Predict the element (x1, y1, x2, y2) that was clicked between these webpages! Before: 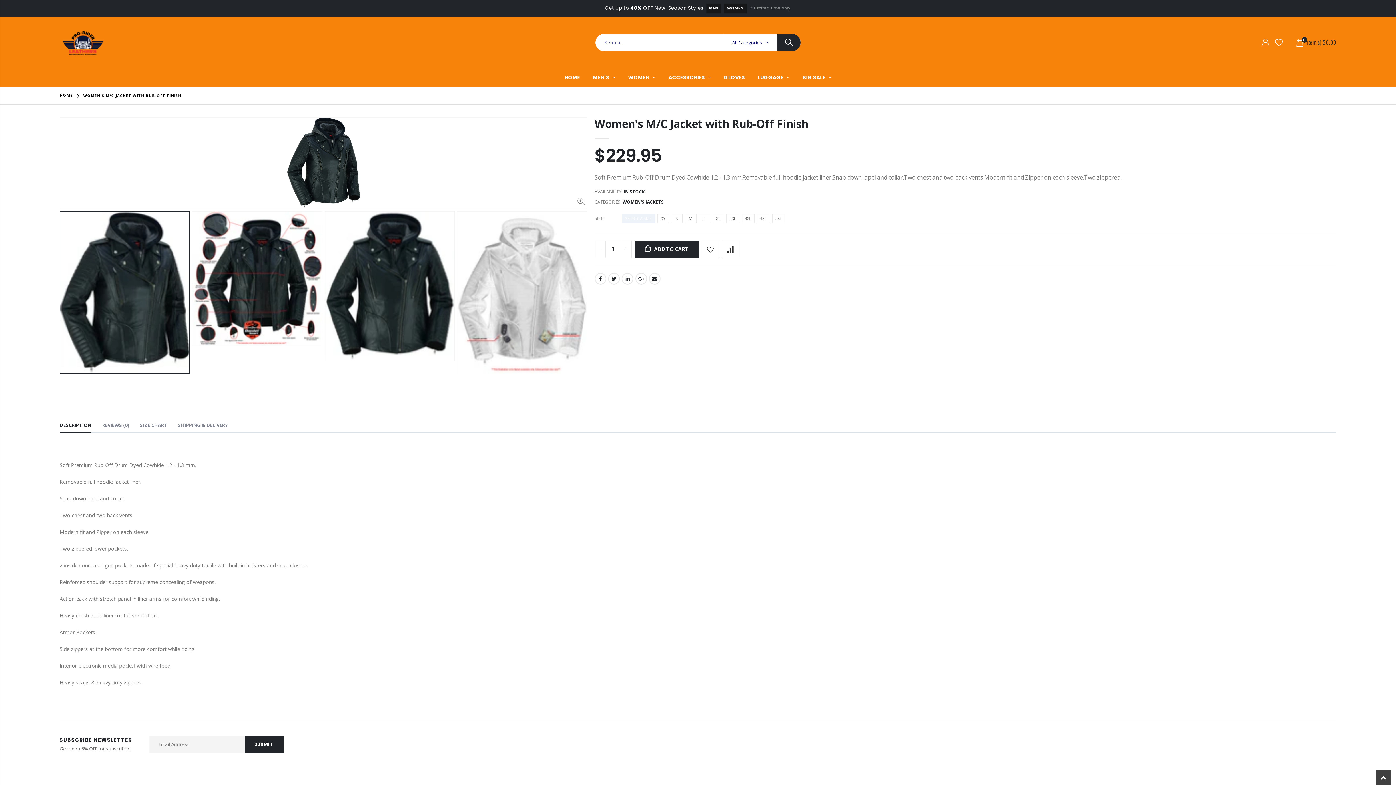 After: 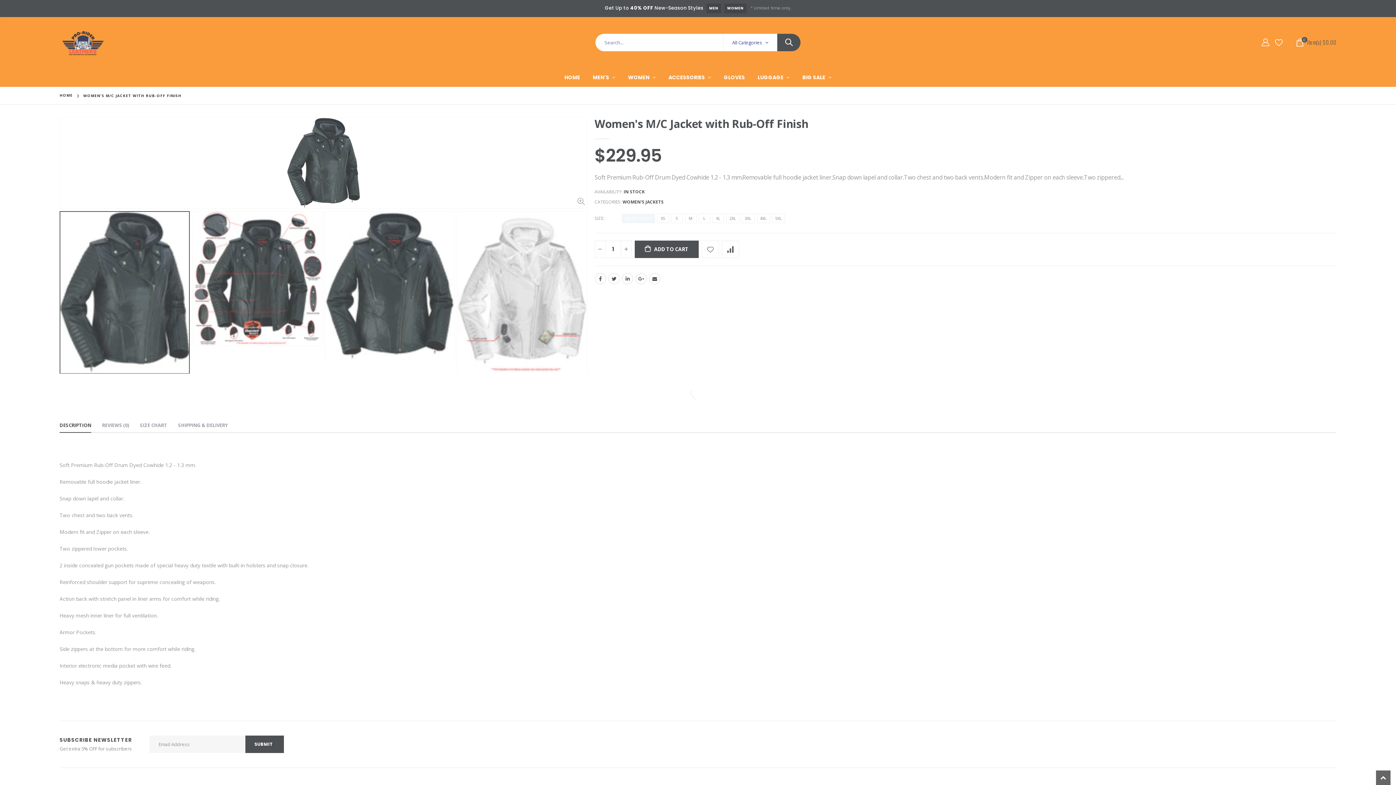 Action: bbox: (634, 240, 698, 258) label:  ADD TO CART